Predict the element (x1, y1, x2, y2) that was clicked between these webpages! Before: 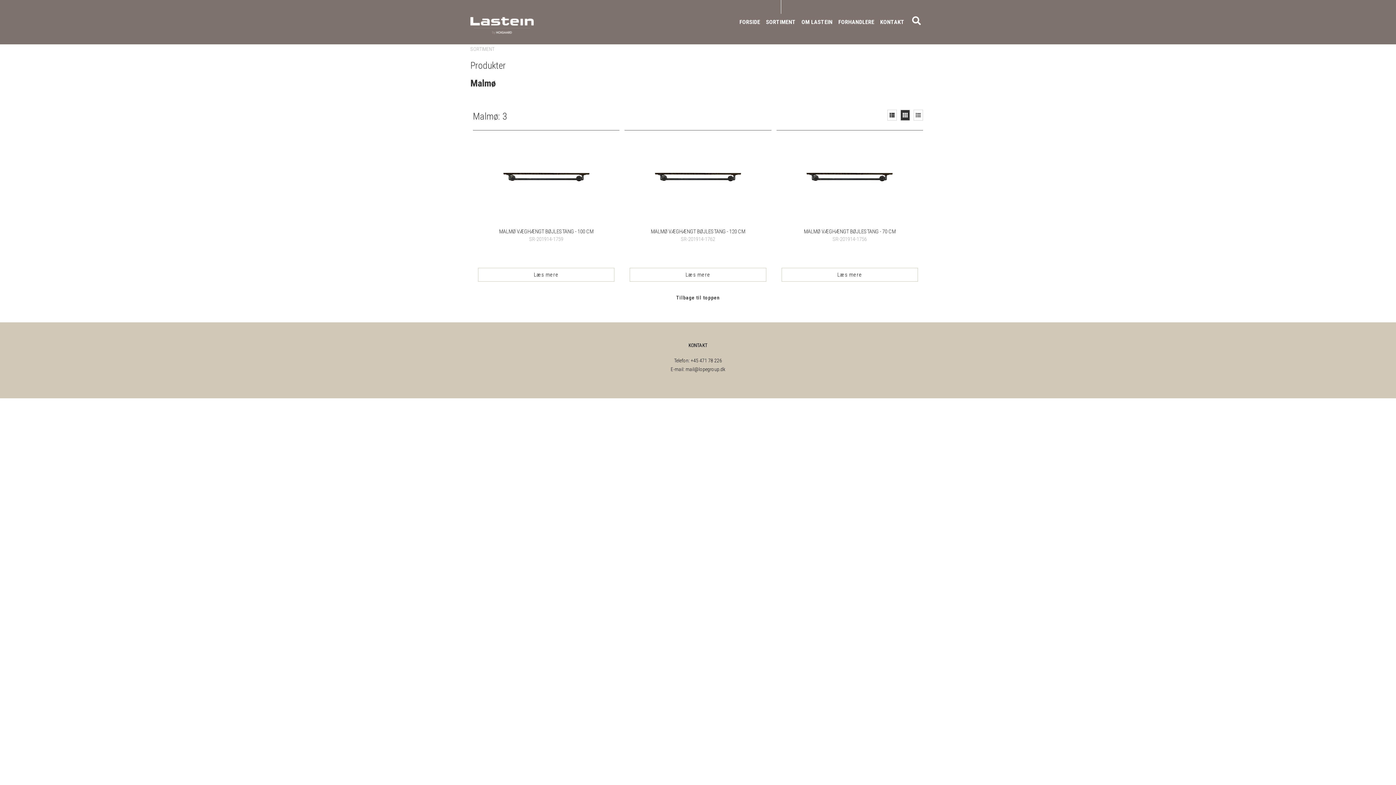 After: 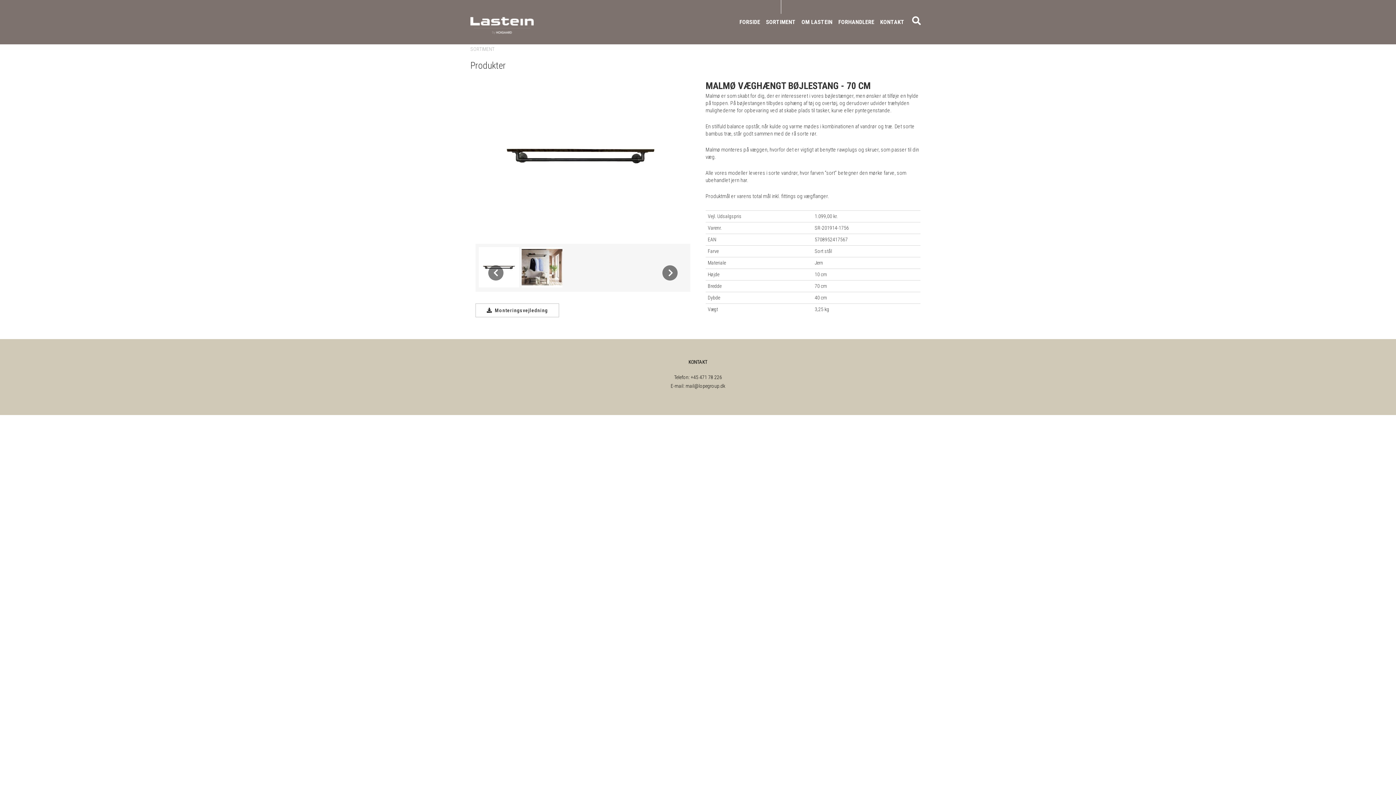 Action: bbox: (781, 268, 918, 281) label: Læs mere